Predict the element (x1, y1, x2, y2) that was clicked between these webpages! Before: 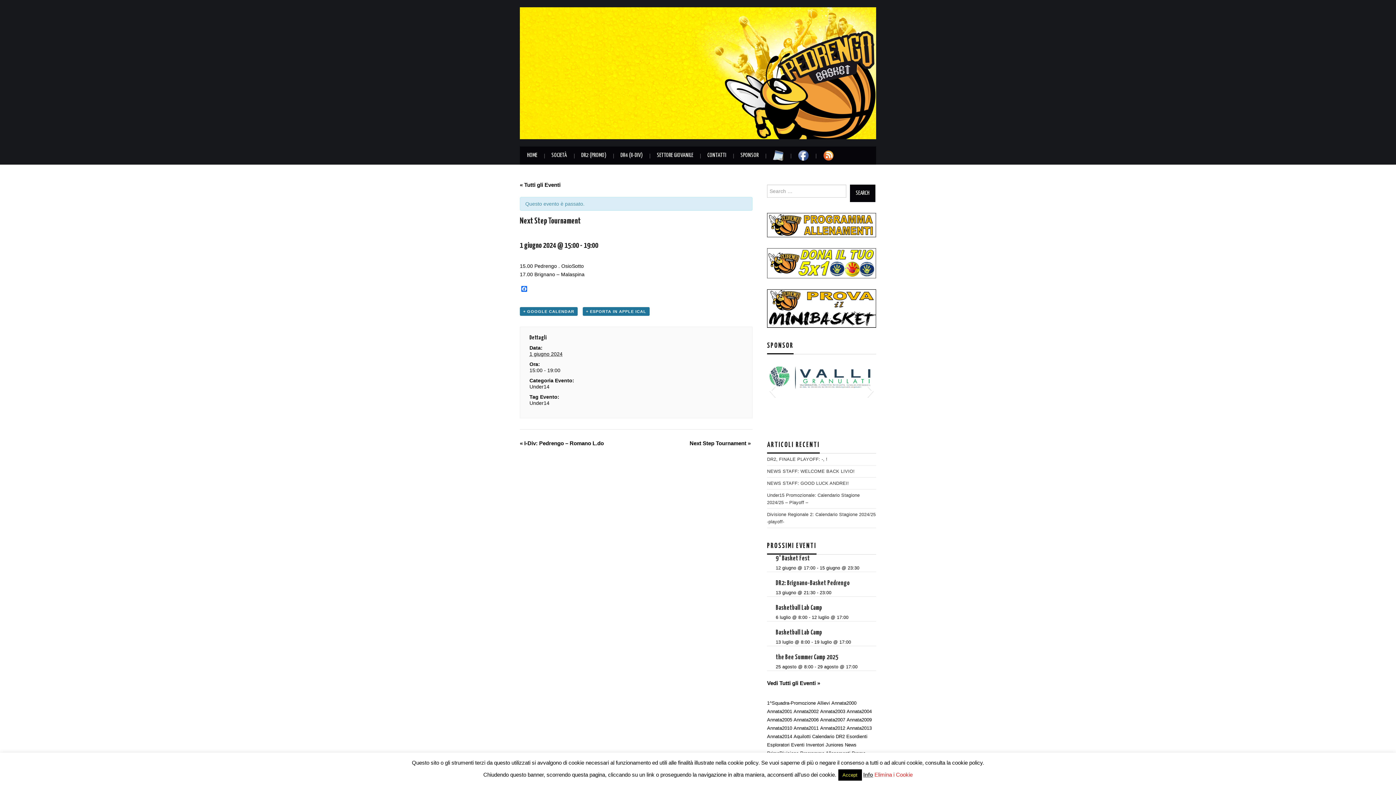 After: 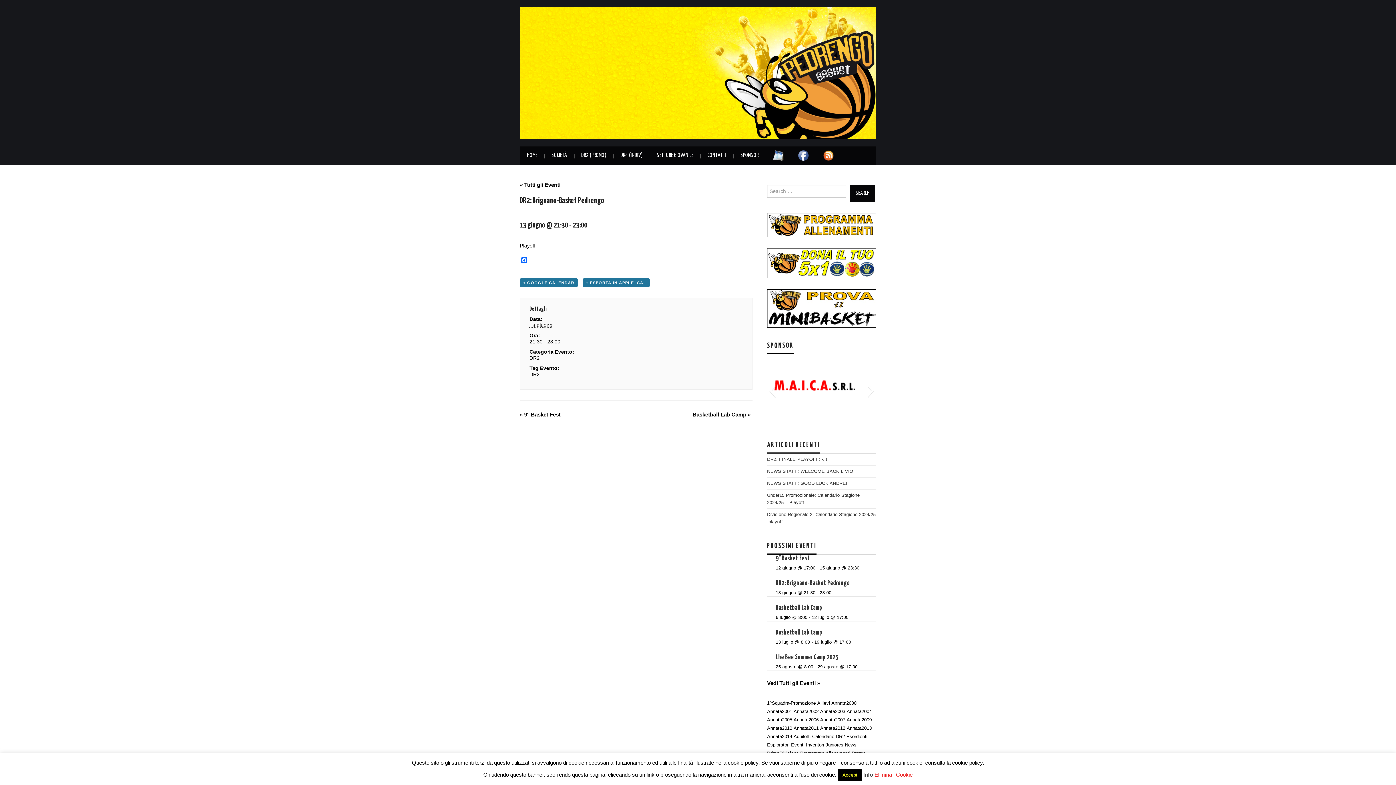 Action: bbox: (776, 580, 850, 586) label: DR2: Brignano-Basket Pedrengo